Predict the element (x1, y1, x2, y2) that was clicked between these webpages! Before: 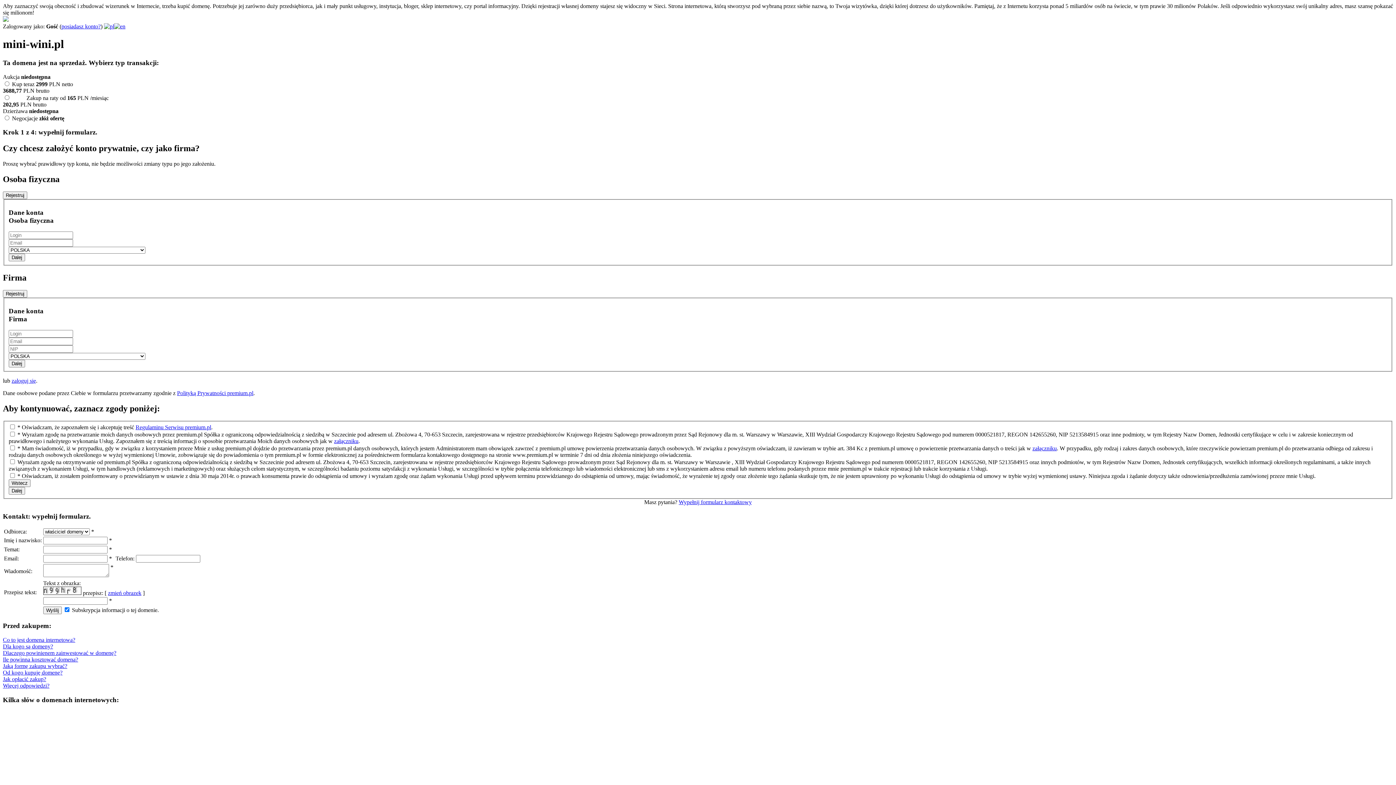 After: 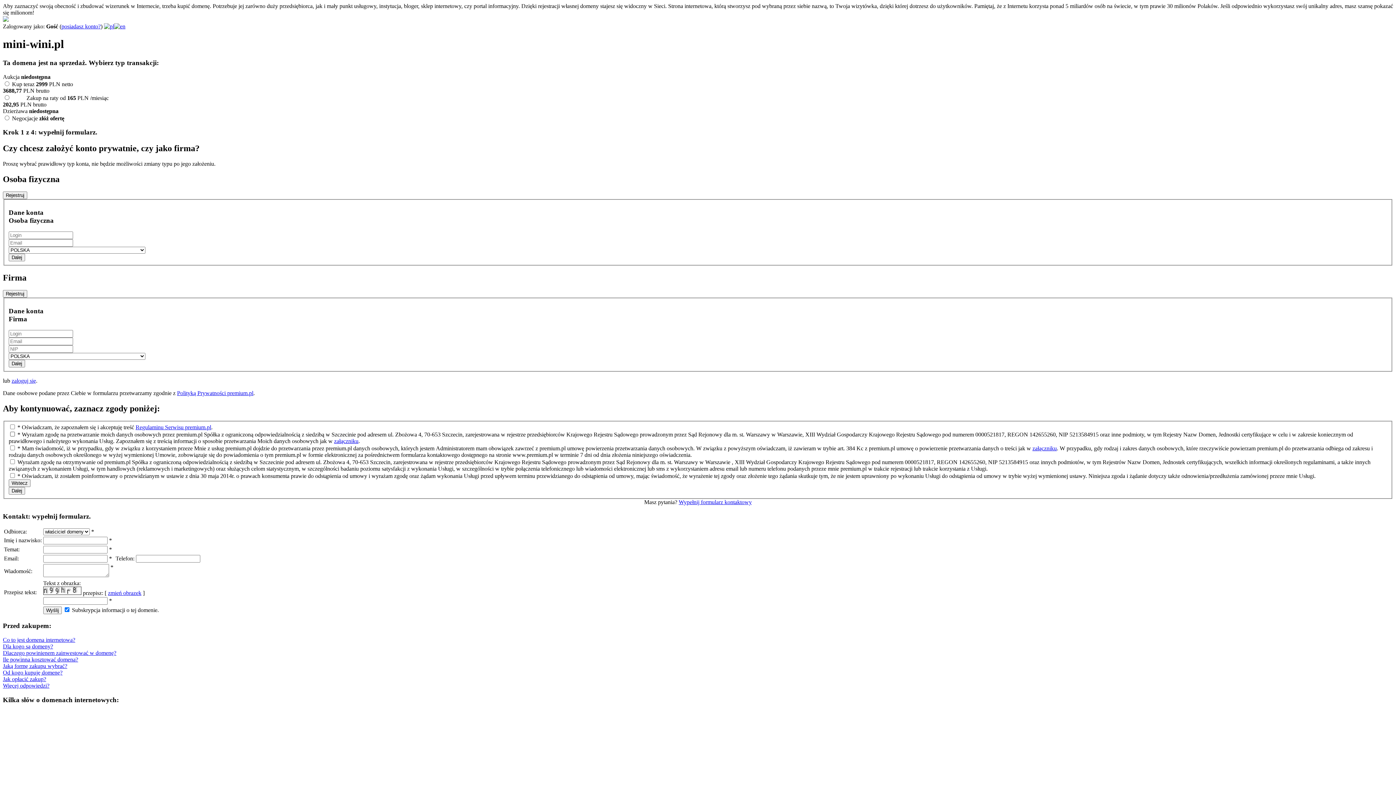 Action: label: załączniku bbox: (334, 438, 358, 444)